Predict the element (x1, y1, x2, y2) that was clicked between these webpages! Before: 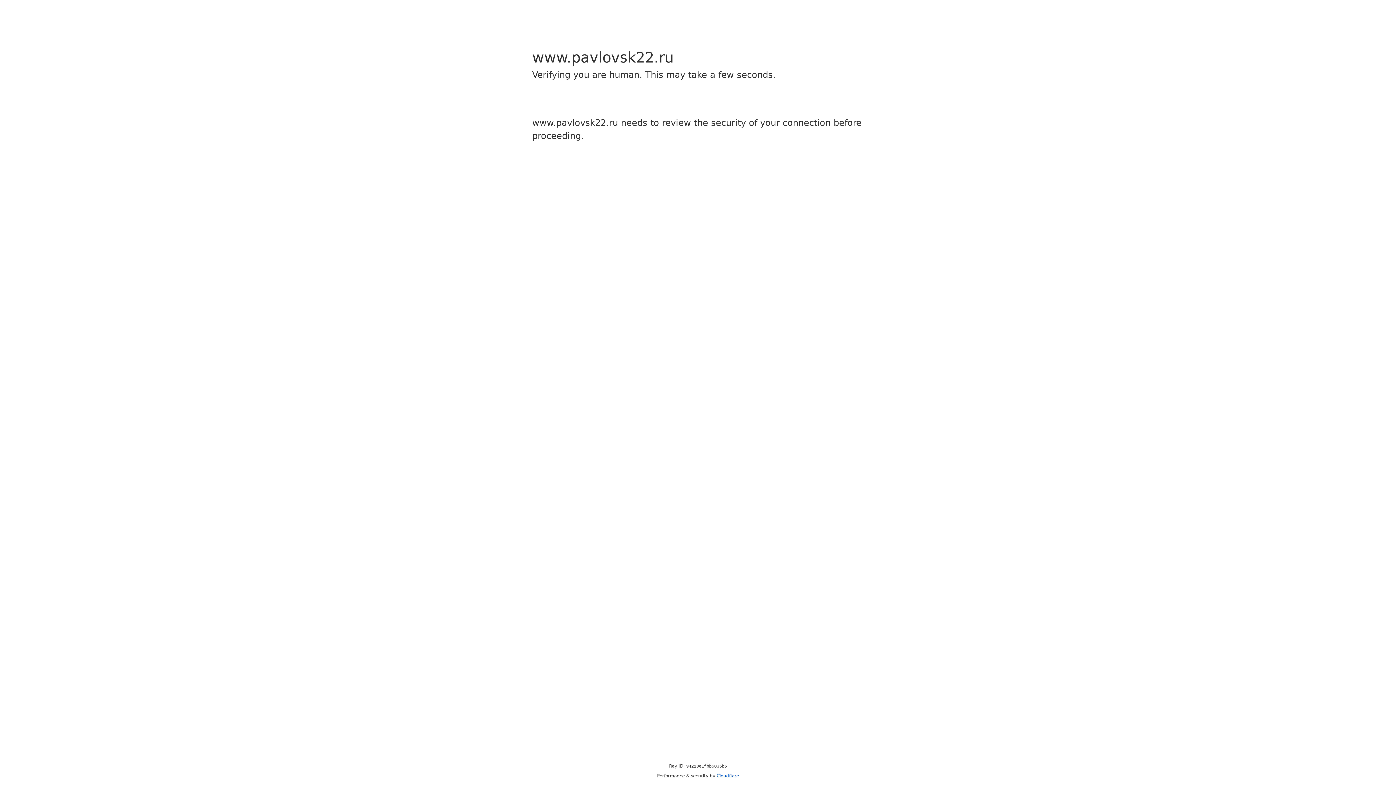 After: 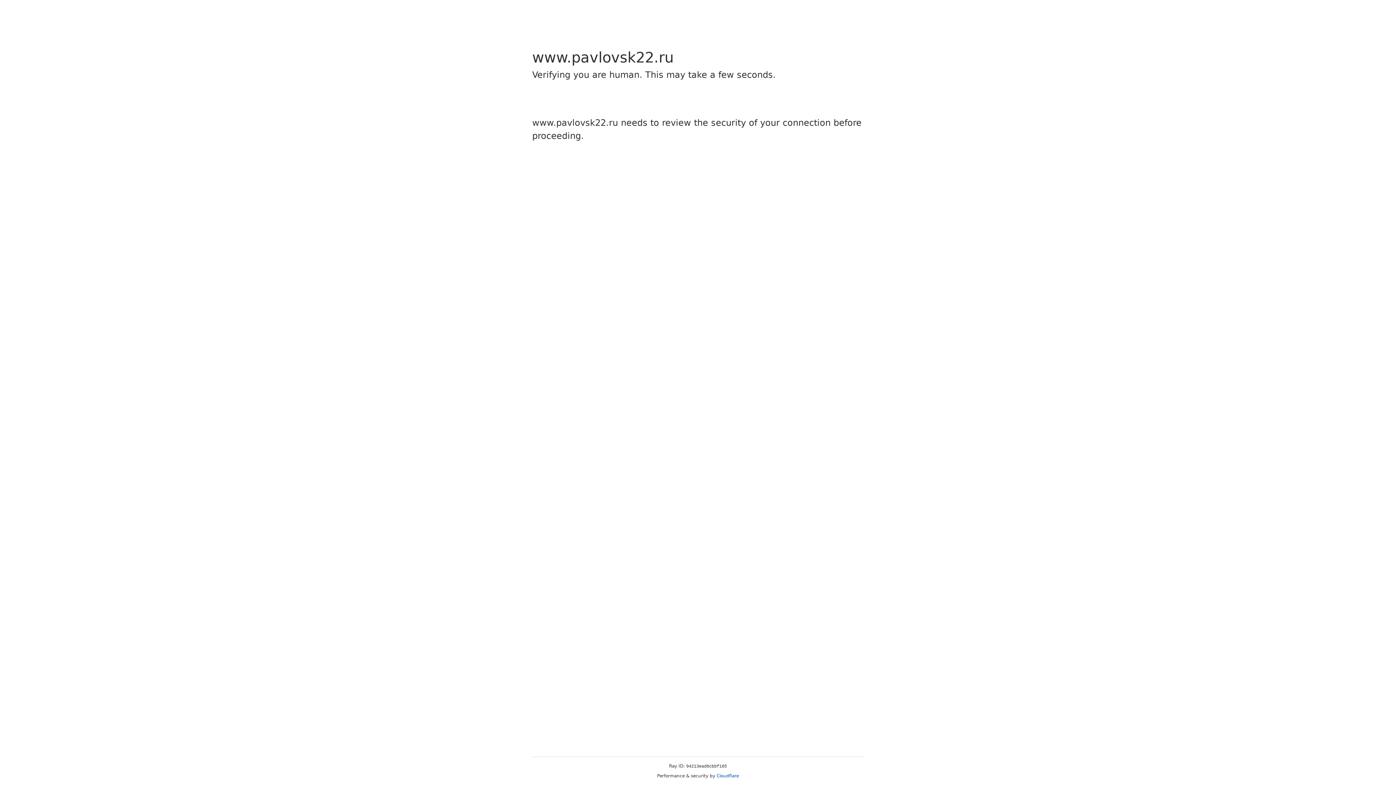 Action: bbox: (716, 773, 739, 778) label: Cloudflare